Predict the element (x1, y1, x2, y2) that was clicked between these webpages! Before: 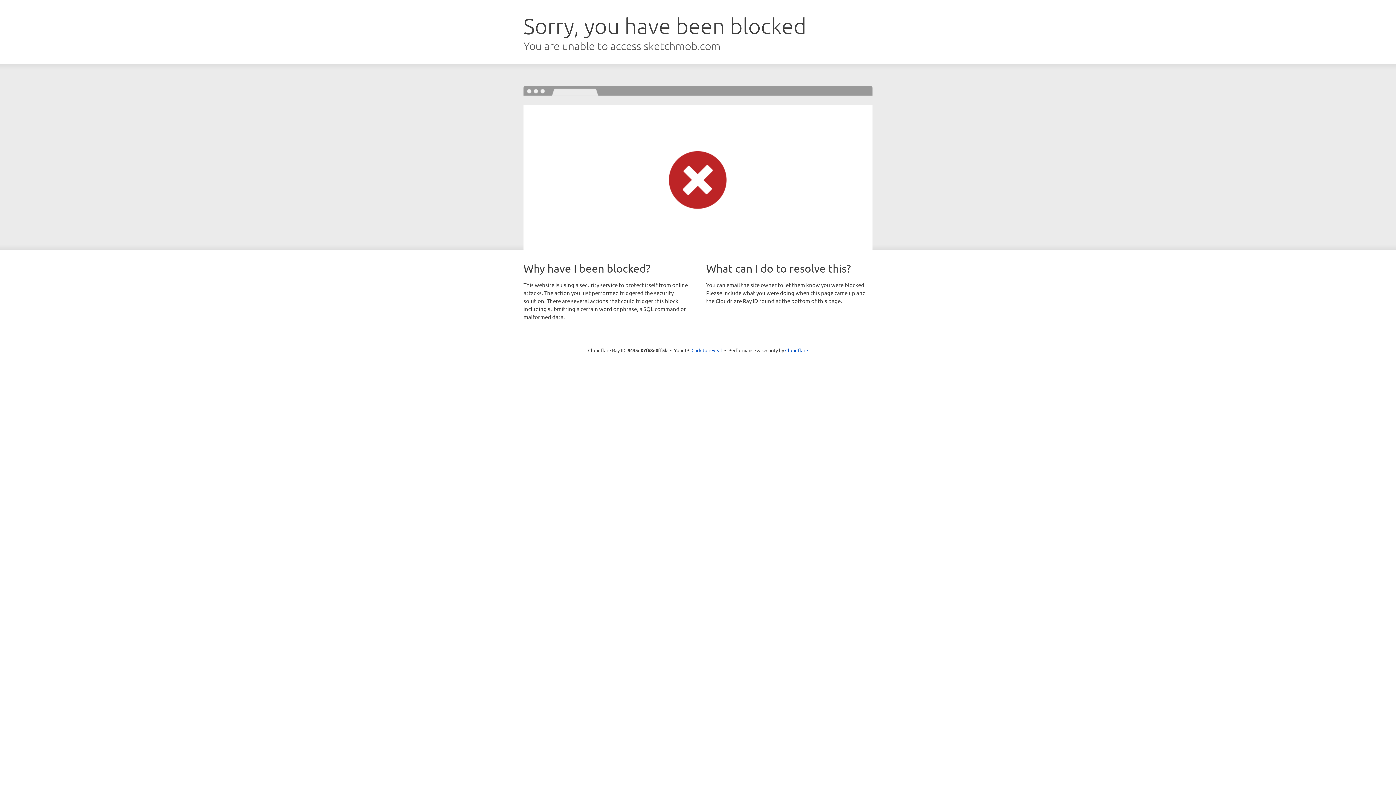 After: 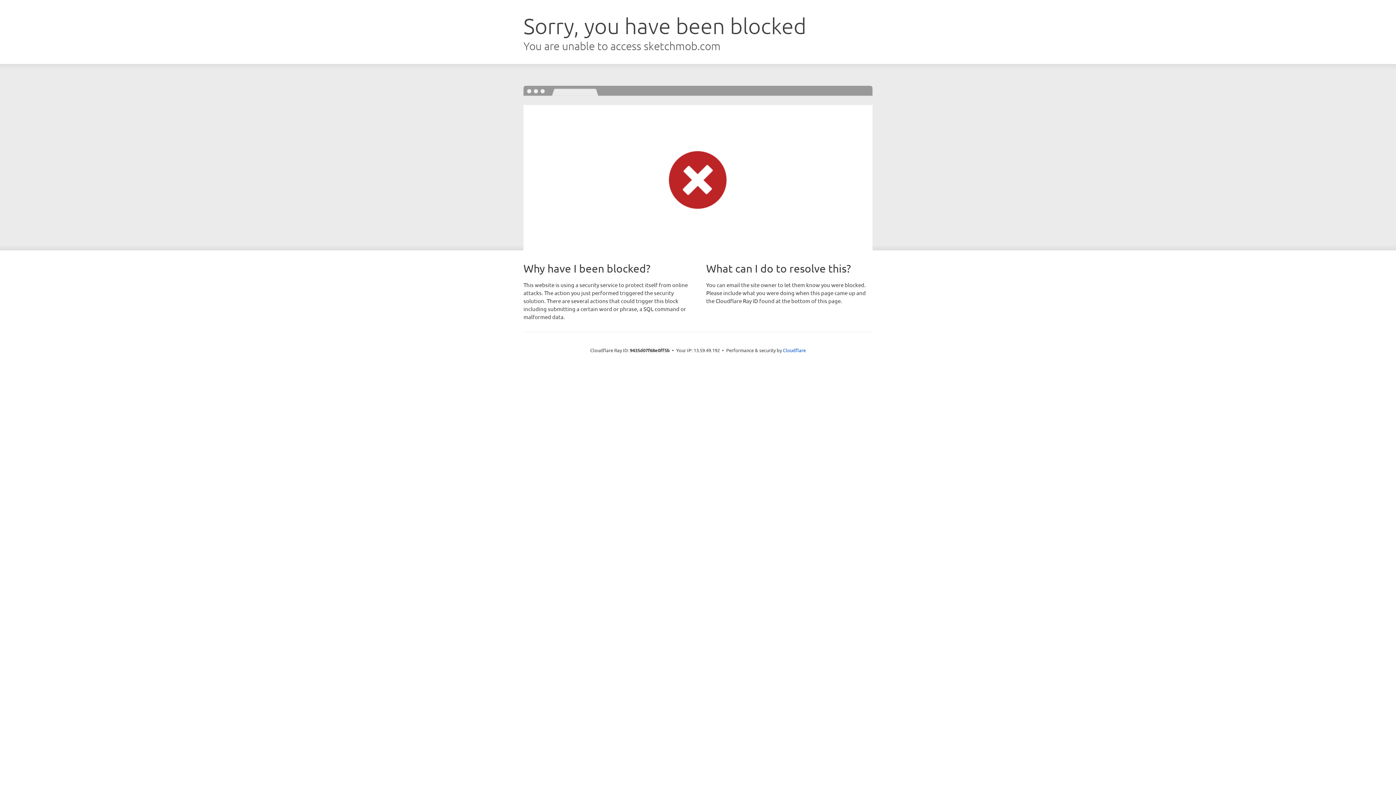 Action: bbox: (691, 346, 722, 353) label: Click to reveal